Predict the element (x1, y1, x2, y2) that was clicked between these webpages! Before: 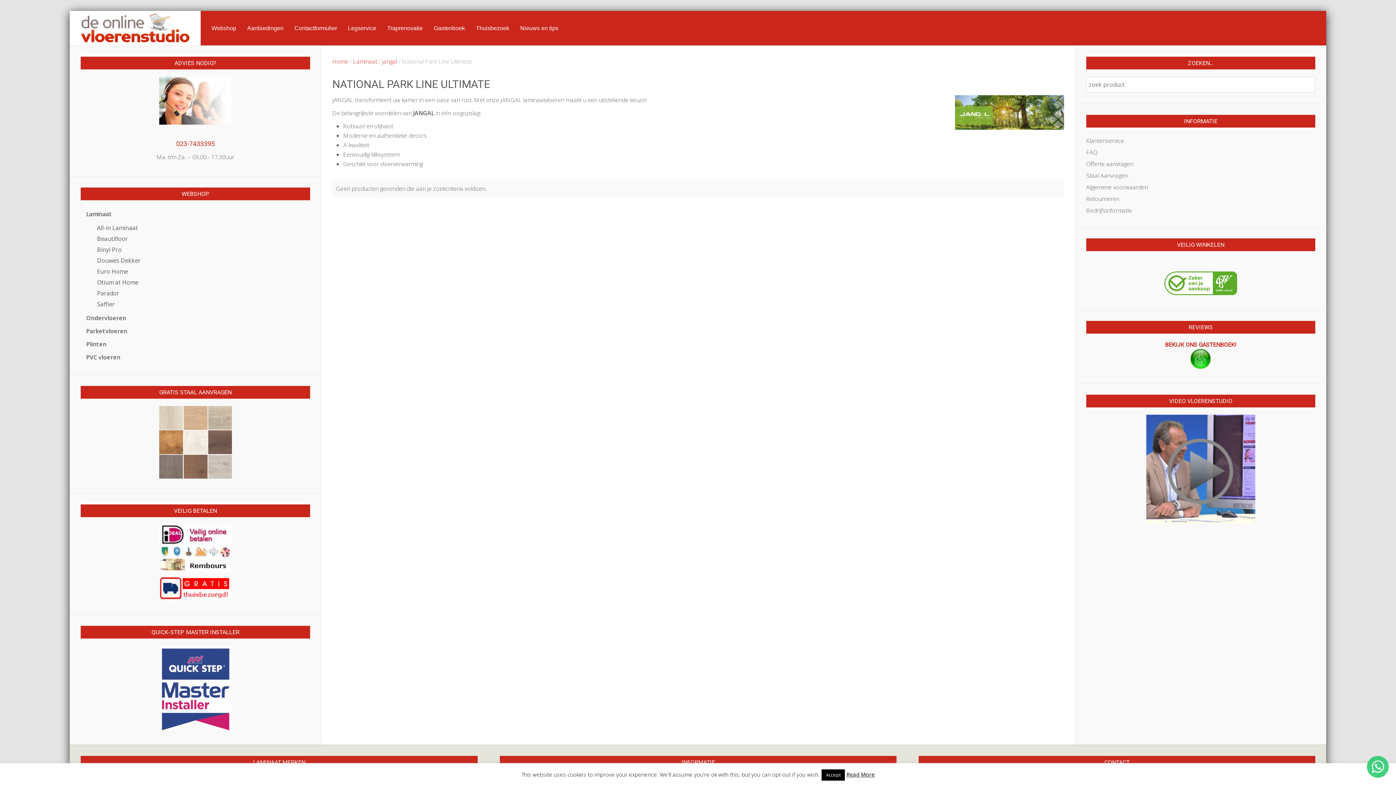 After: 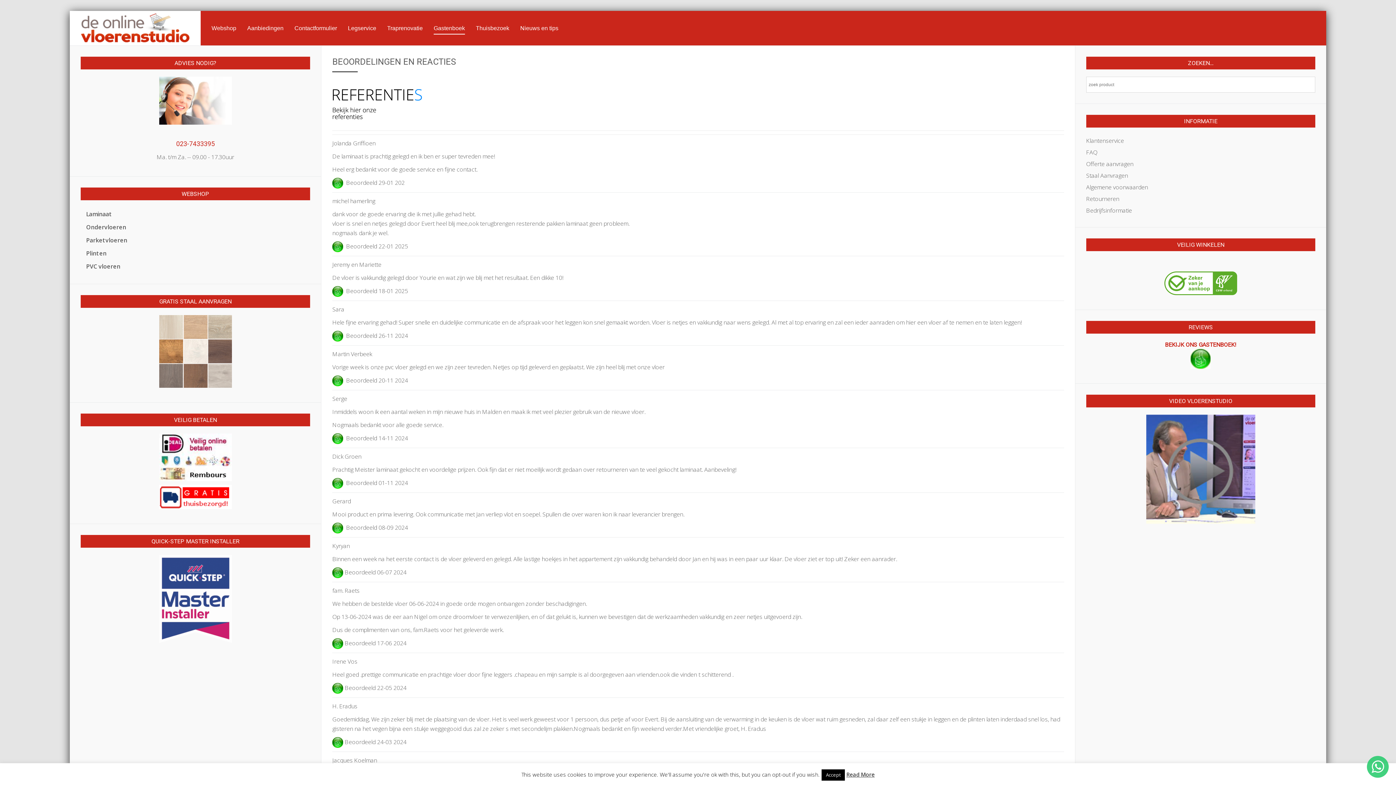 Action: bbox: (433, 10, 465, 45) label: Gastenboek